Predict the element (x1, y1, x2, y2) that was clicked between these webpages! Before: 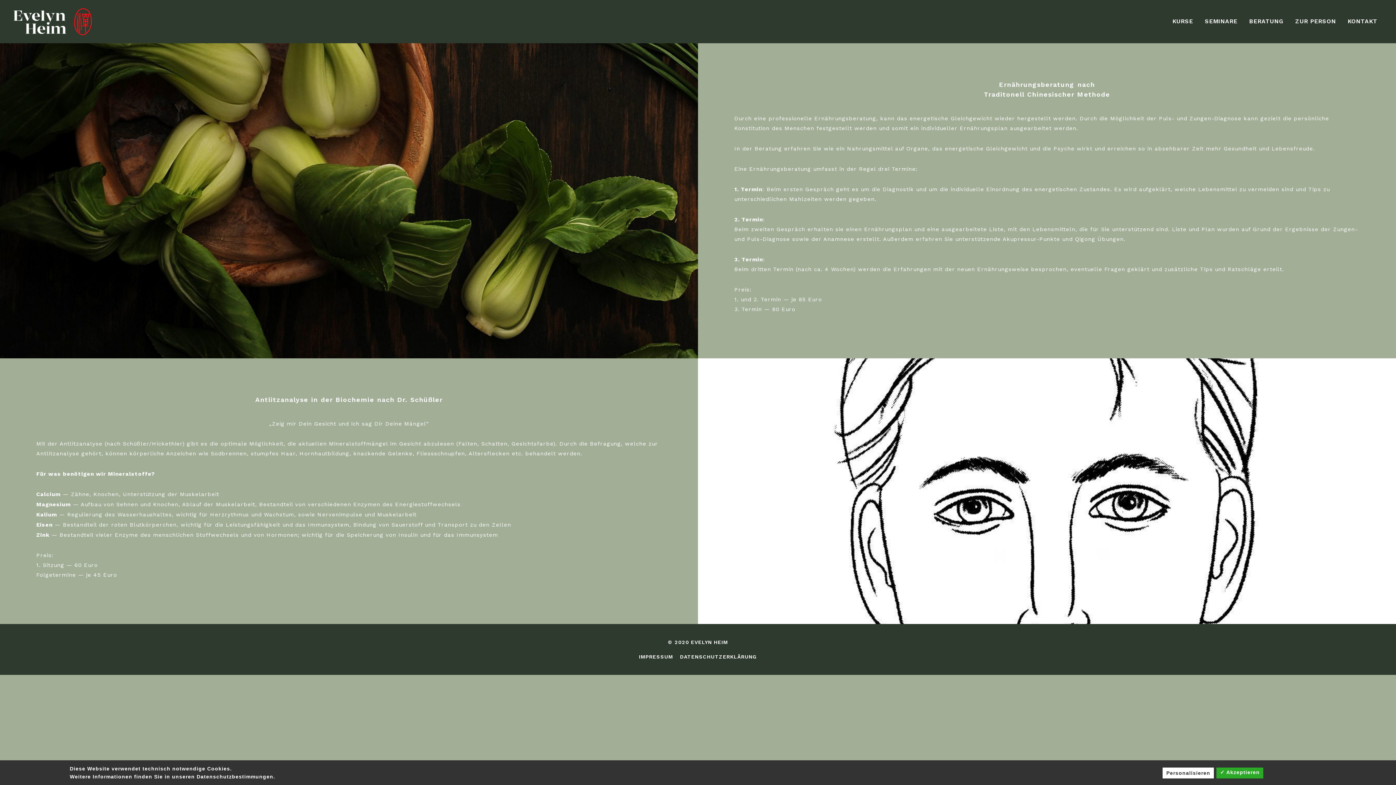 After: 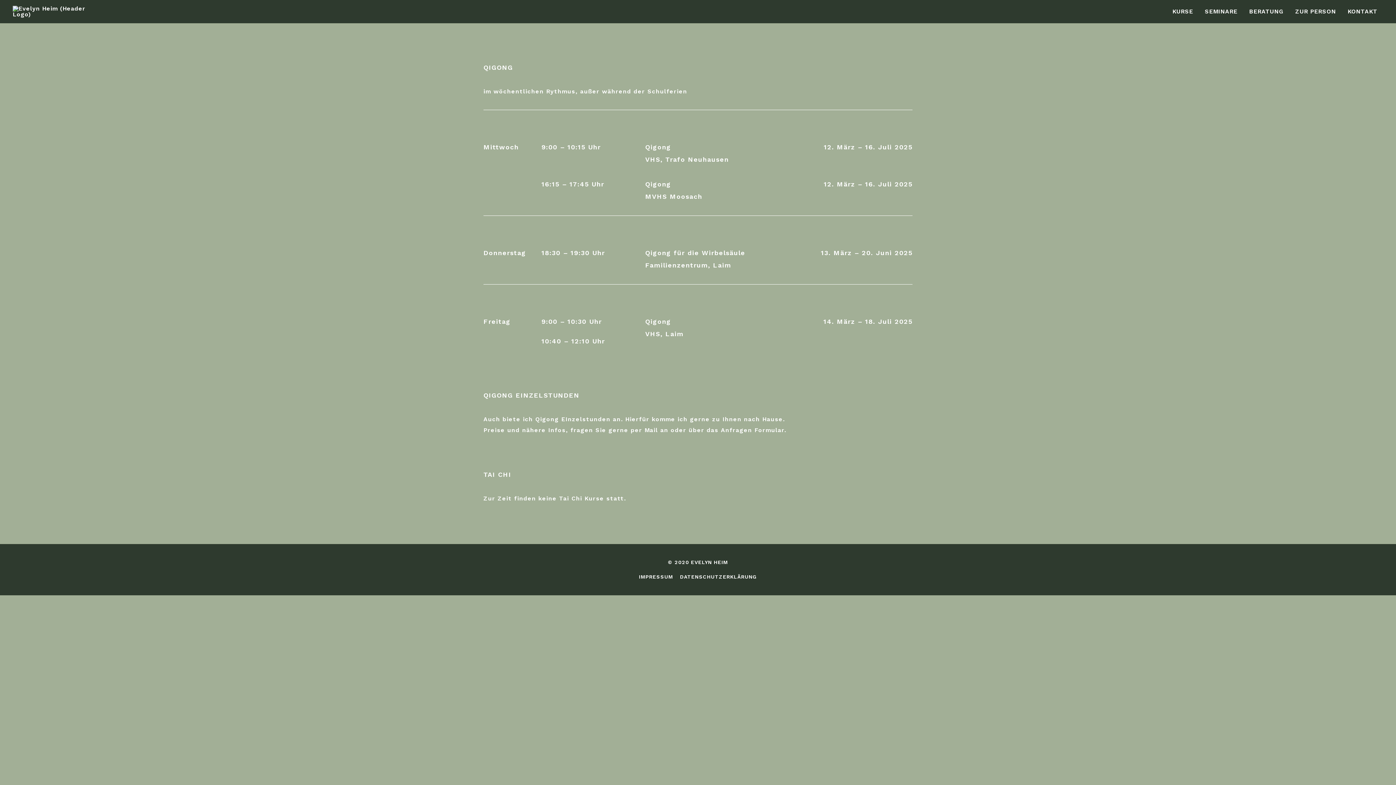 Action: label: KURSE bbox: (1166, 0, 1199, 43)